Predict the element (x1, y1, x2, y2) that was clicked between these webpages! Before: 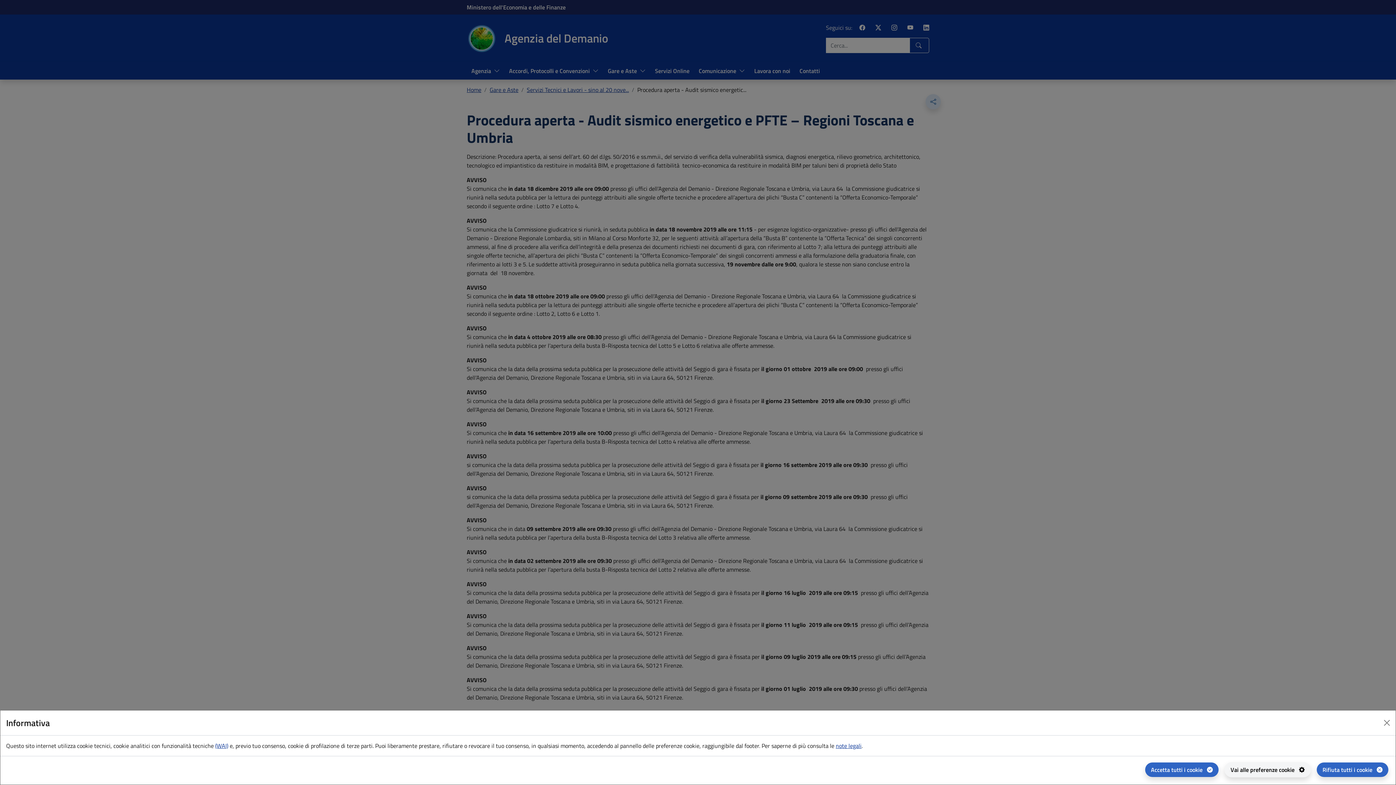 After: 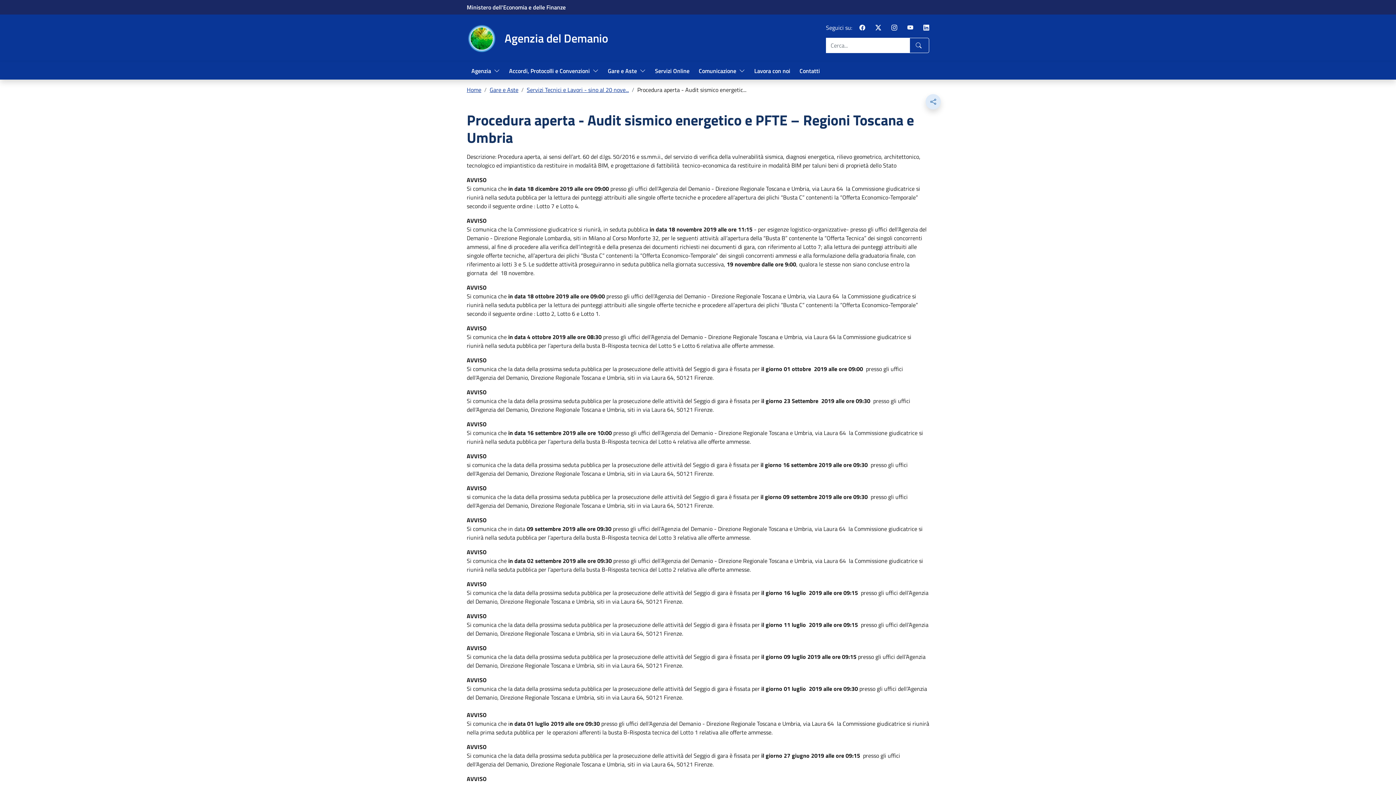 Action: label: Close dialog bbox: (1381, 717, 1393, 729)